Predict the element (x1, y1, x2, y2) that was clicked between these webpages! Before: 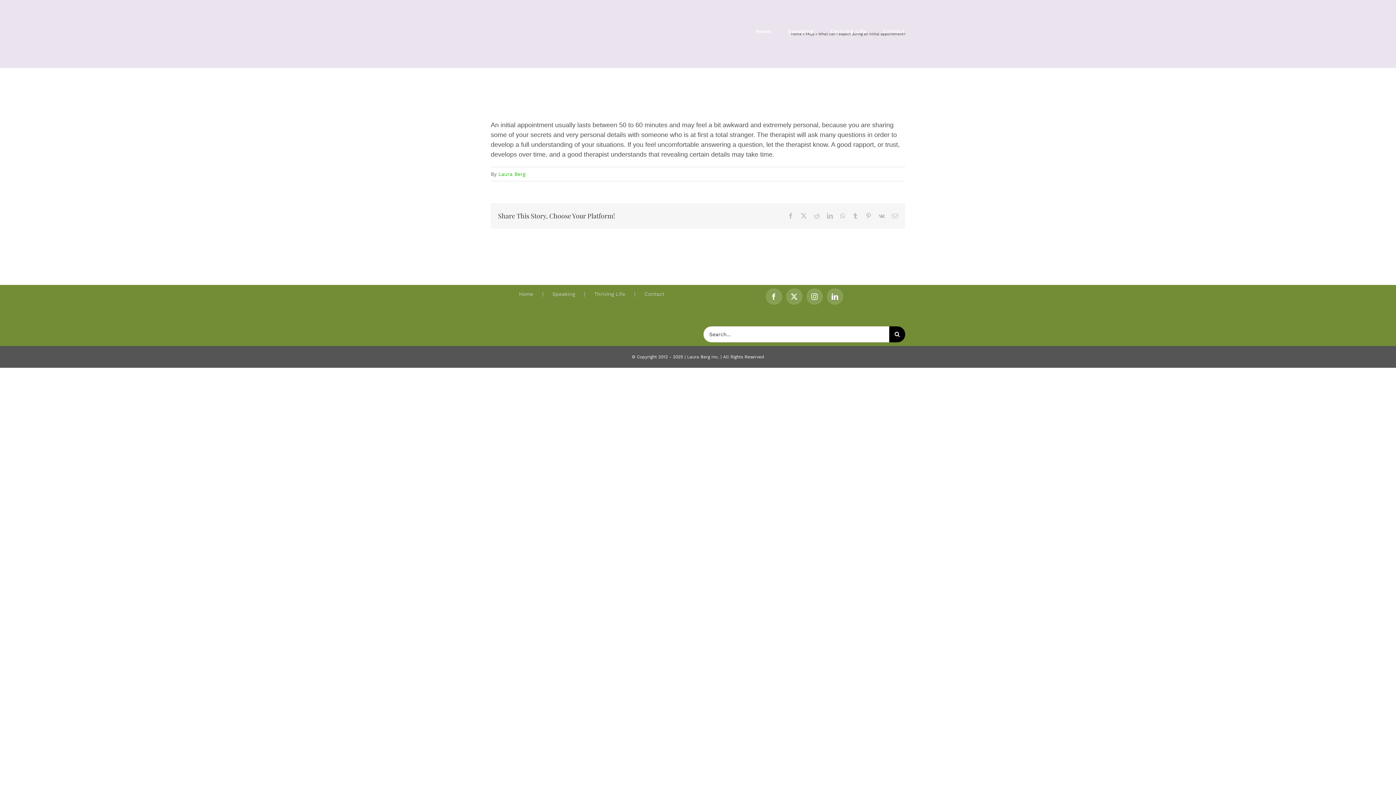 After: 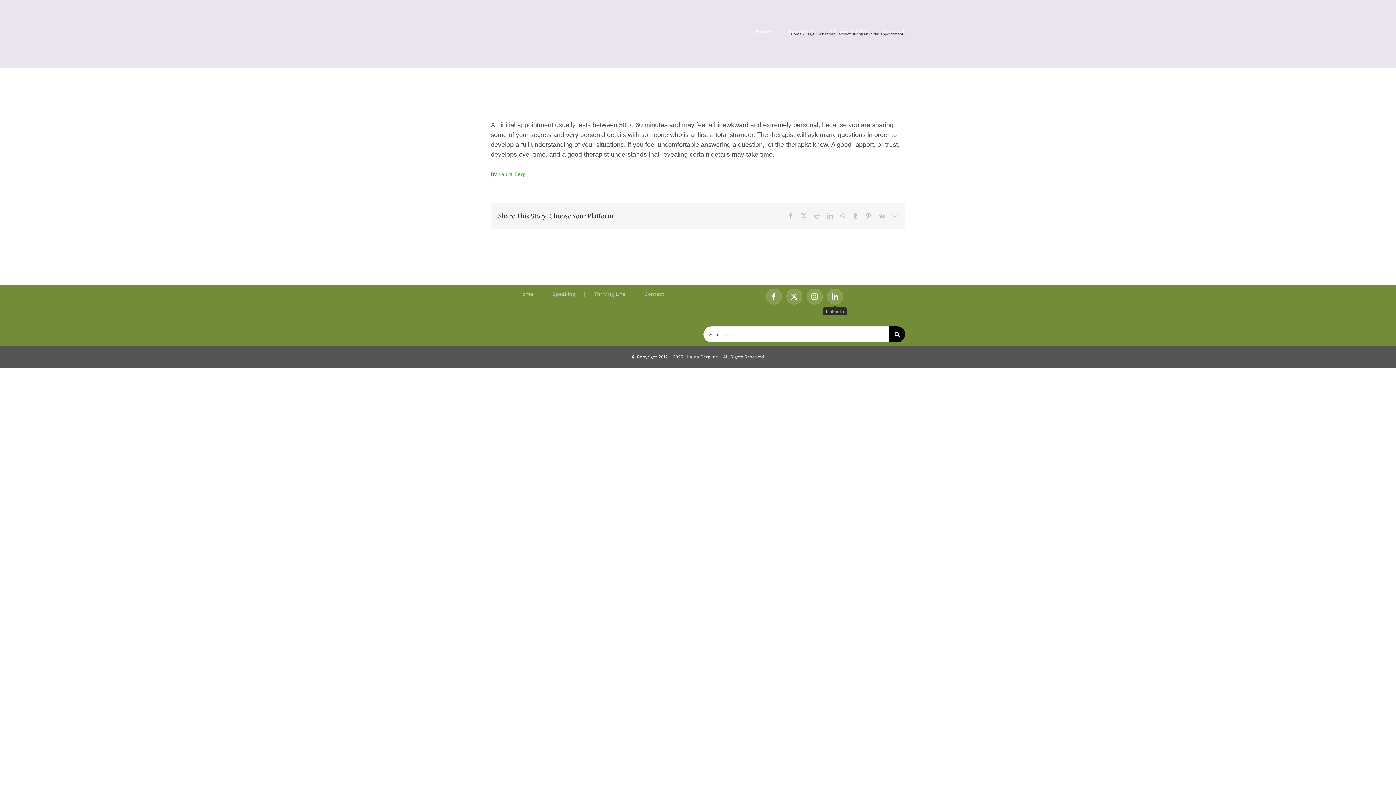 Action: bbox: (827, 288, 843, 304) label: LinkedIn